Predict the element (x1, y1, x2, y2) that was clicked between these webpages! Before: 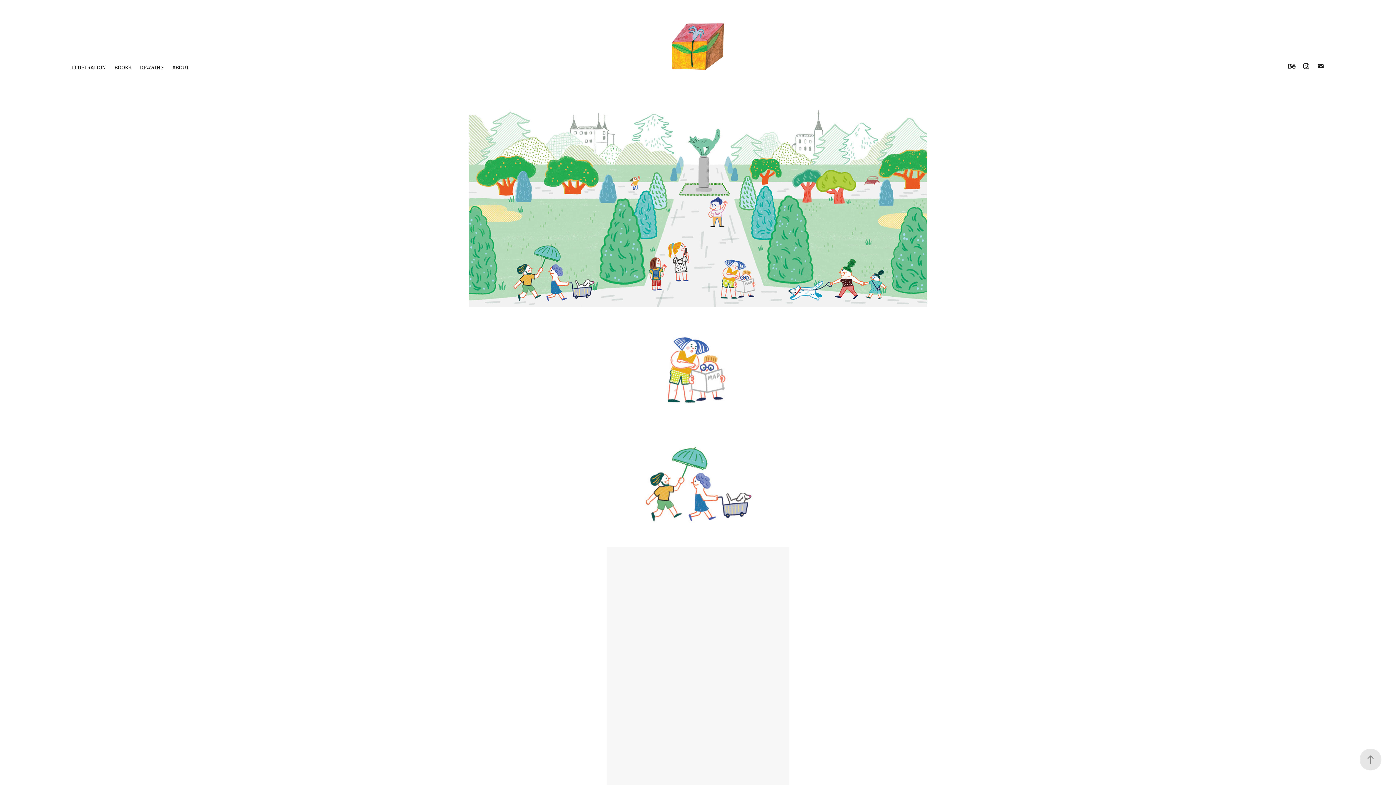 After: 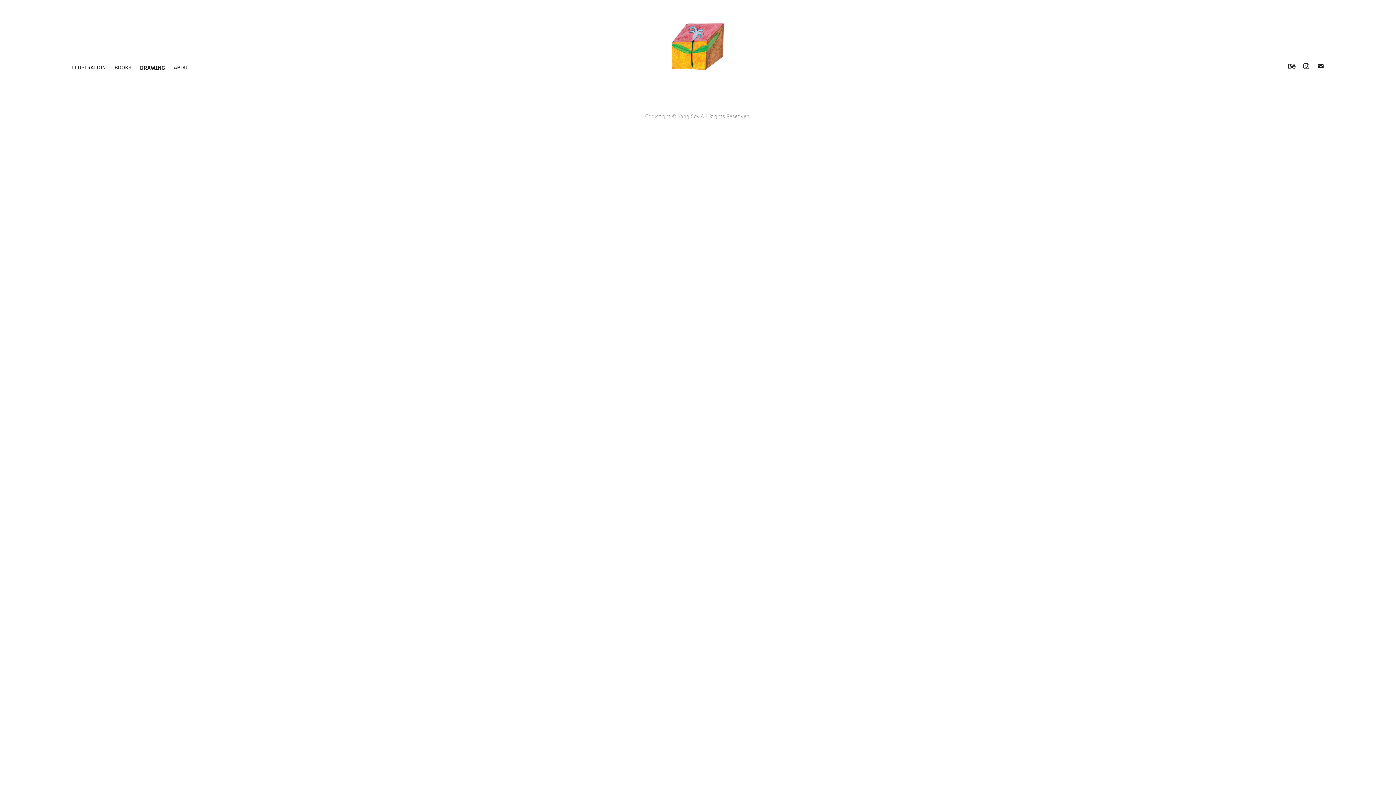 Action: label: DRAWING bbox: (140, 63, 163, 70)